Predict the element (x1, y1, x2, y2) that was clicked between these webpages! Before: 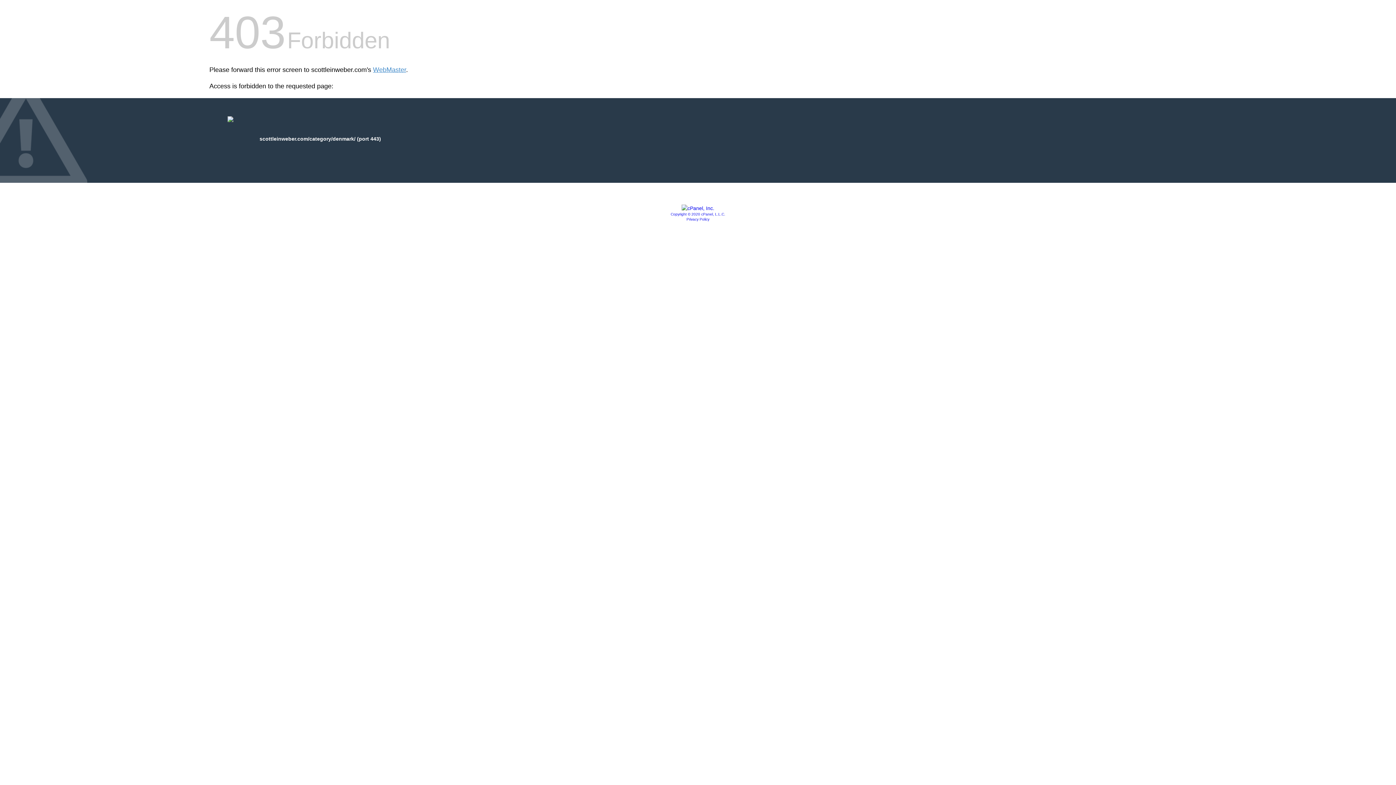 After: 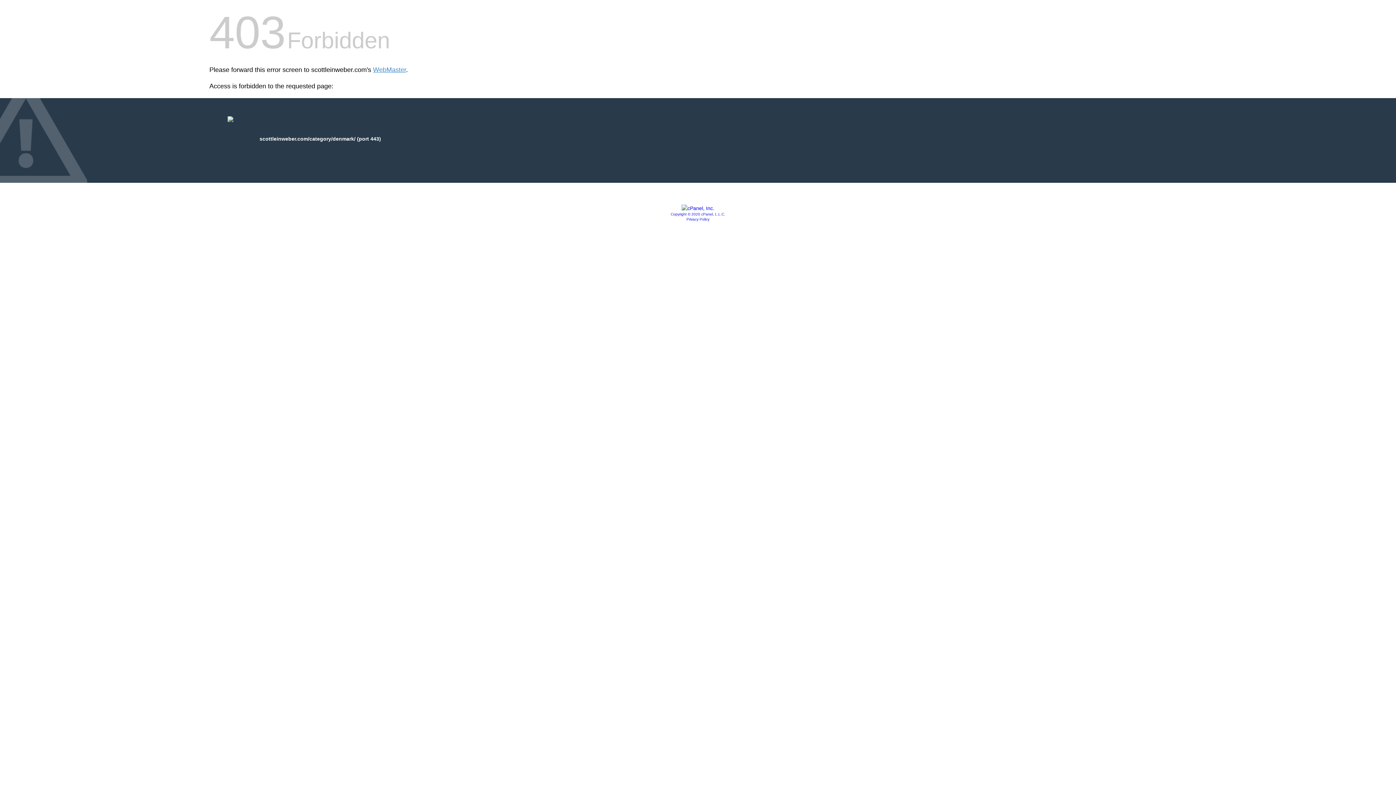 Action: bbox: (681, 205, 714, 211)